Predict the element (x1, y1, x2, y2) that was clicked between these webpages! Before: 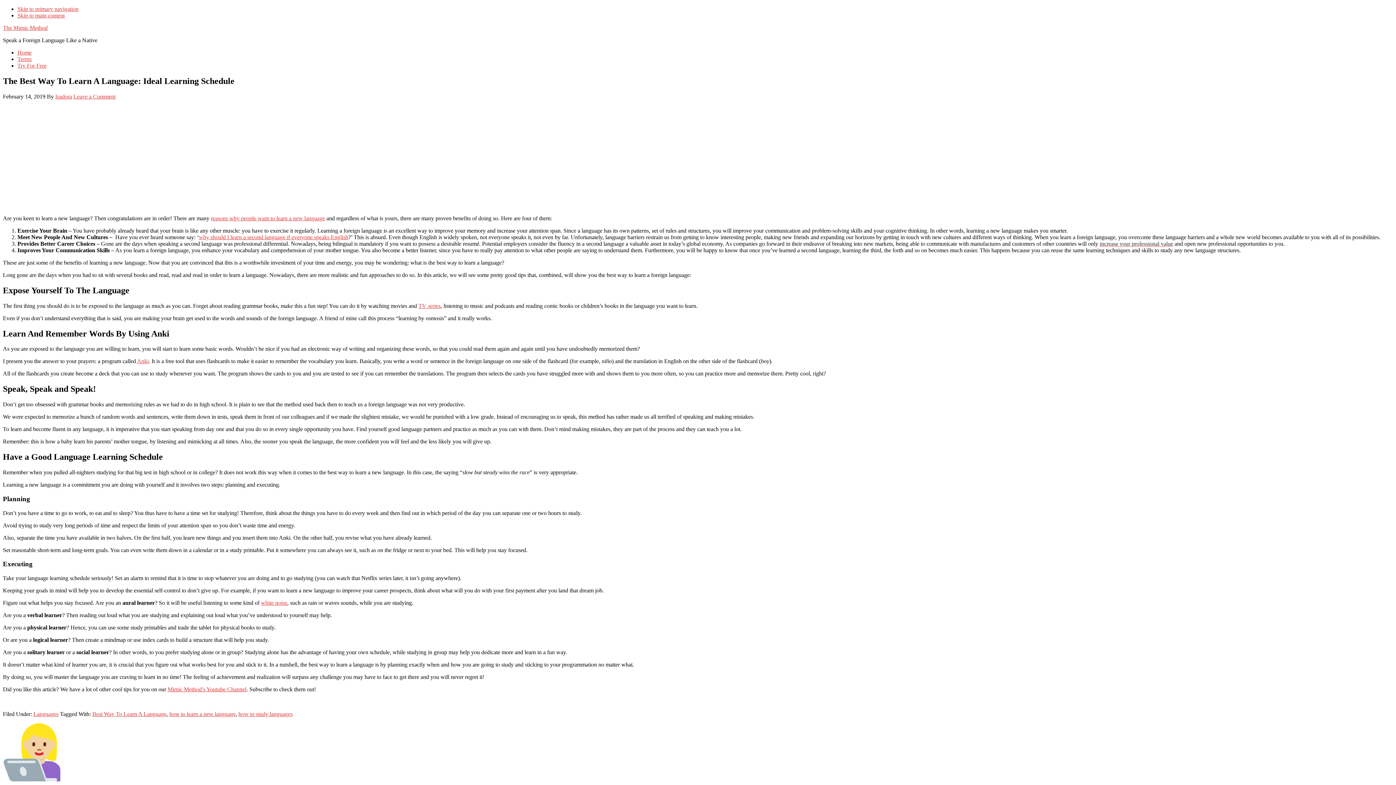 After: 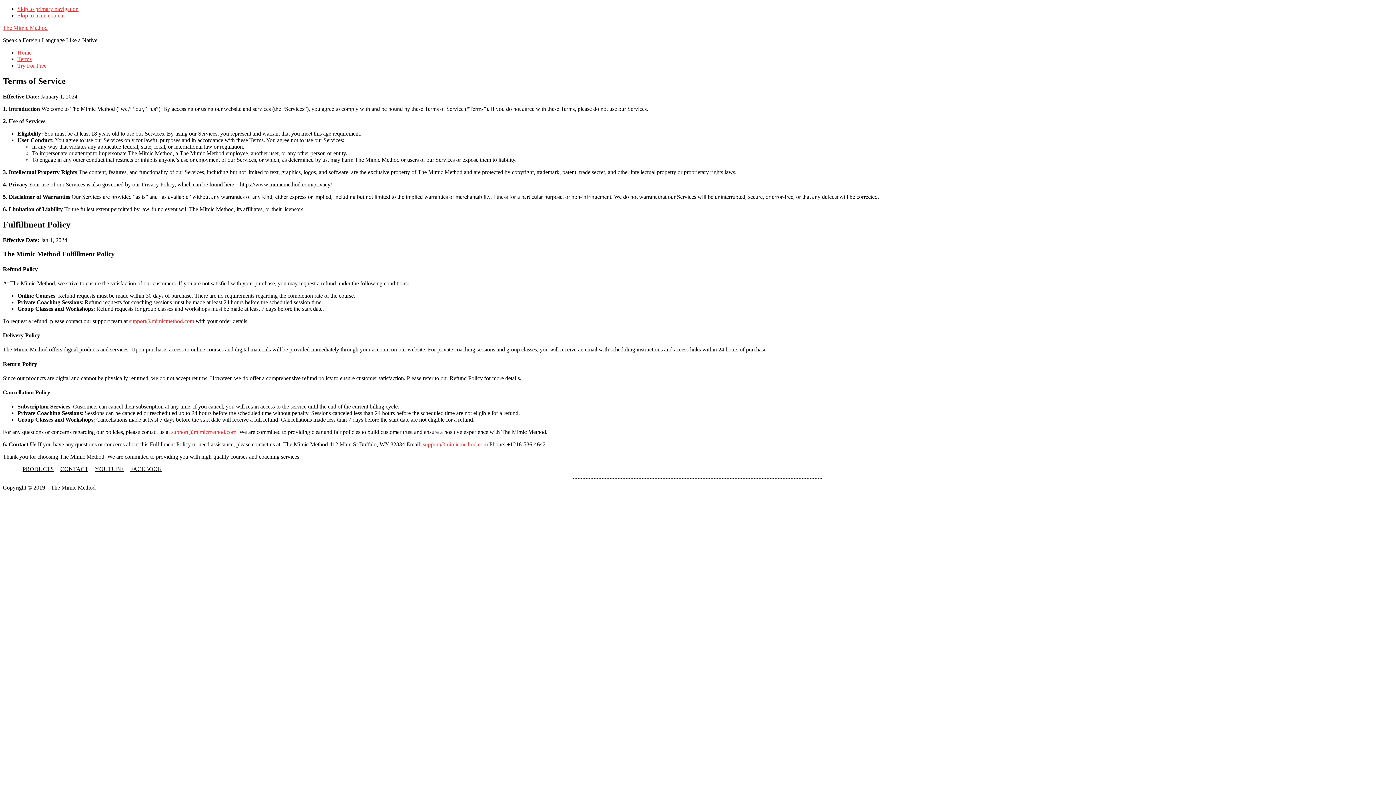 Action: label: Terms bbox: (17, 56, 31, 62)